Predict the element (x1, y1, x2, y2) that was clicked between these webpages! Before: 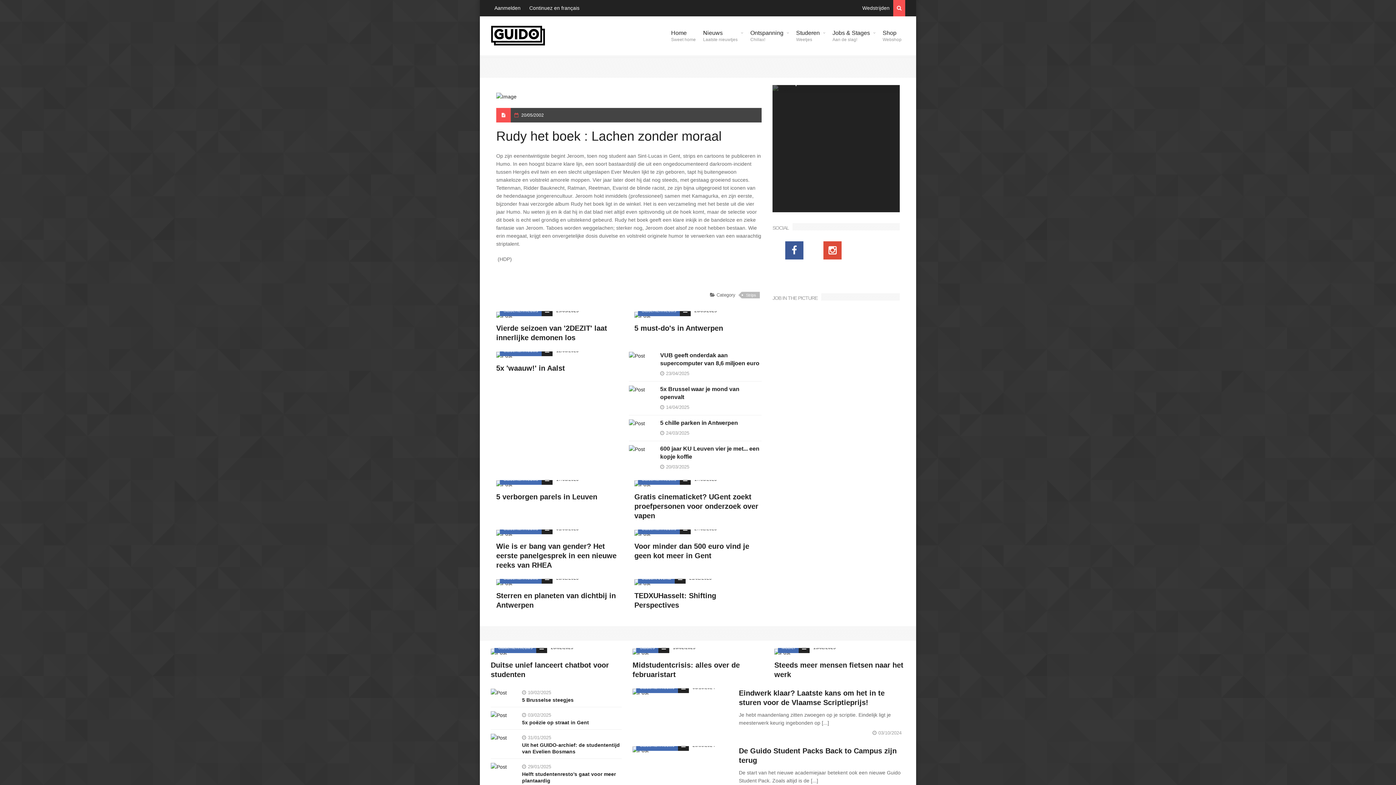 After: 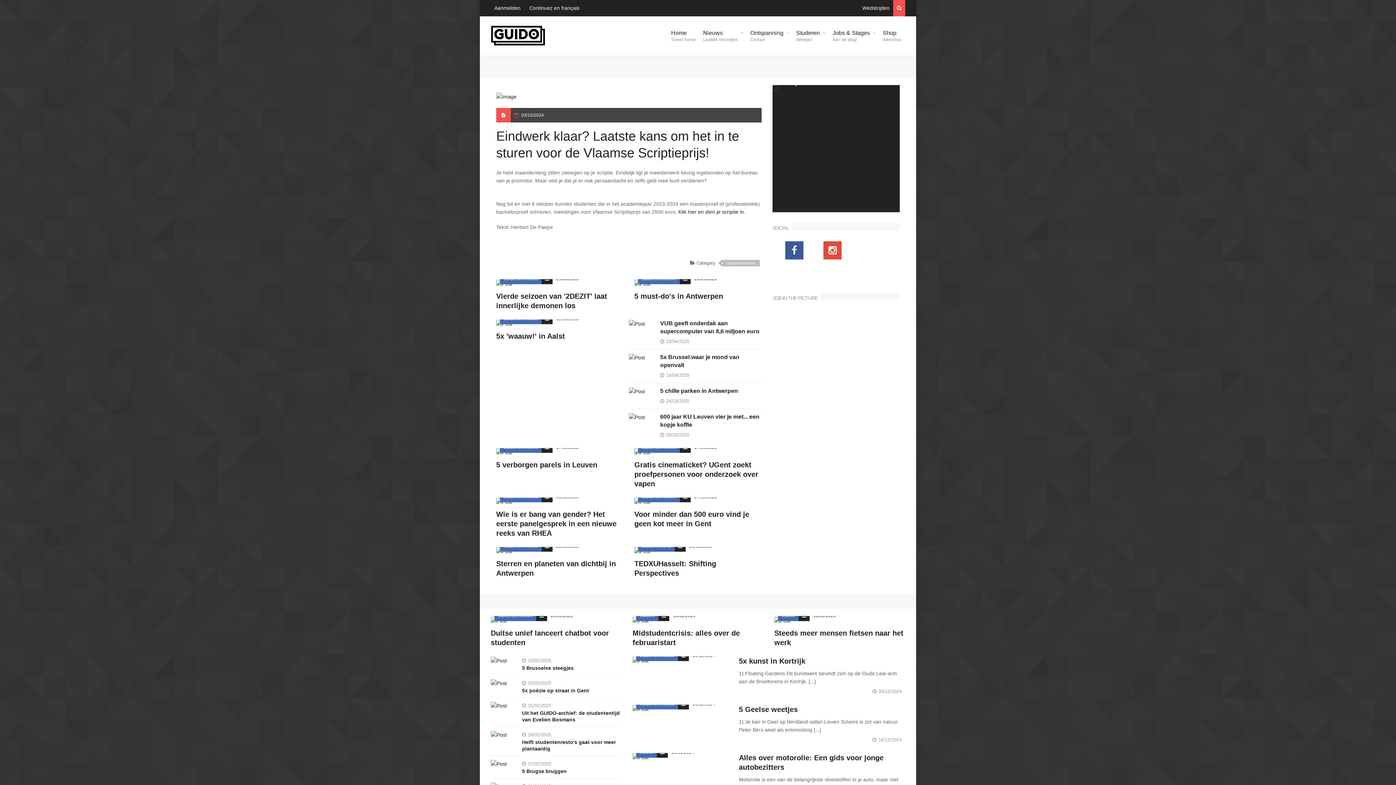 Action: bbox: (672, 684, 688, 700)